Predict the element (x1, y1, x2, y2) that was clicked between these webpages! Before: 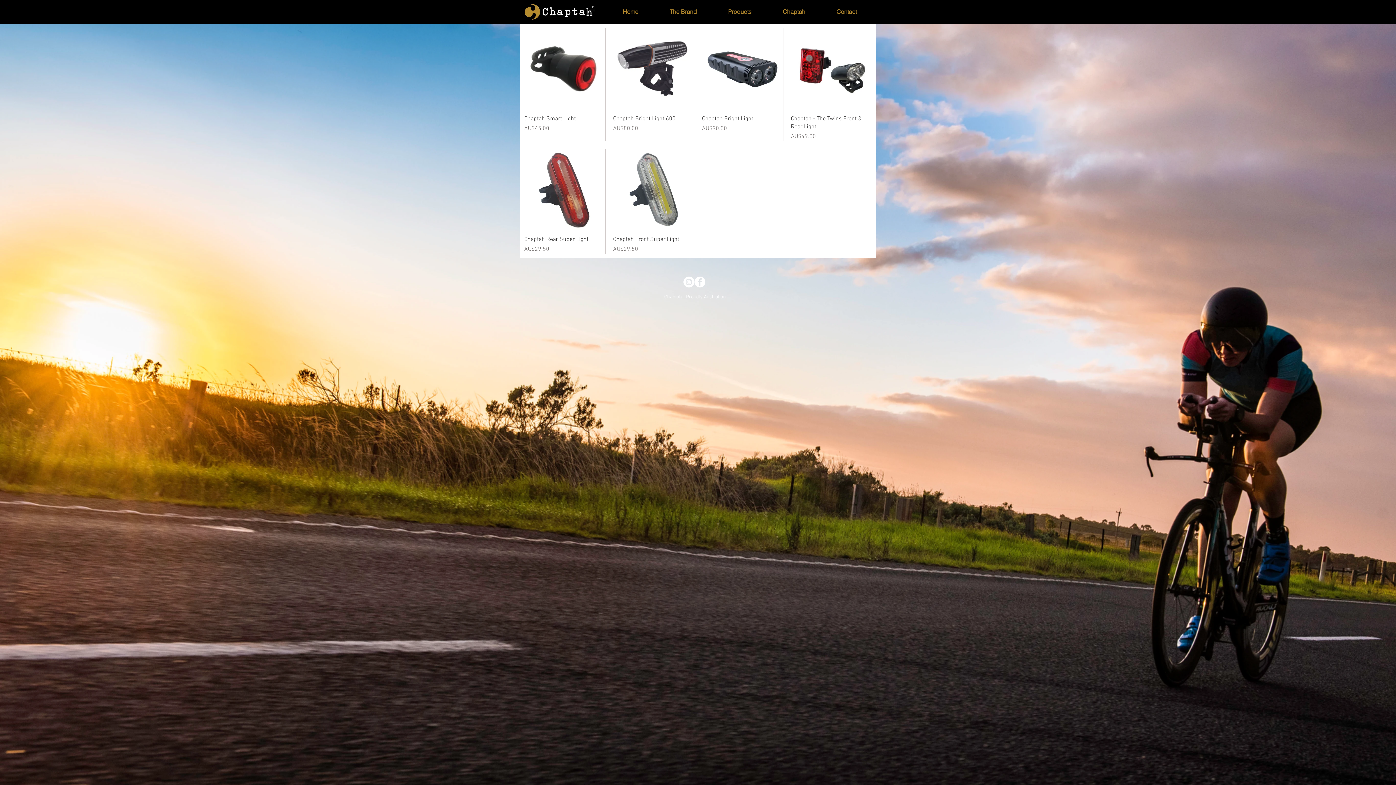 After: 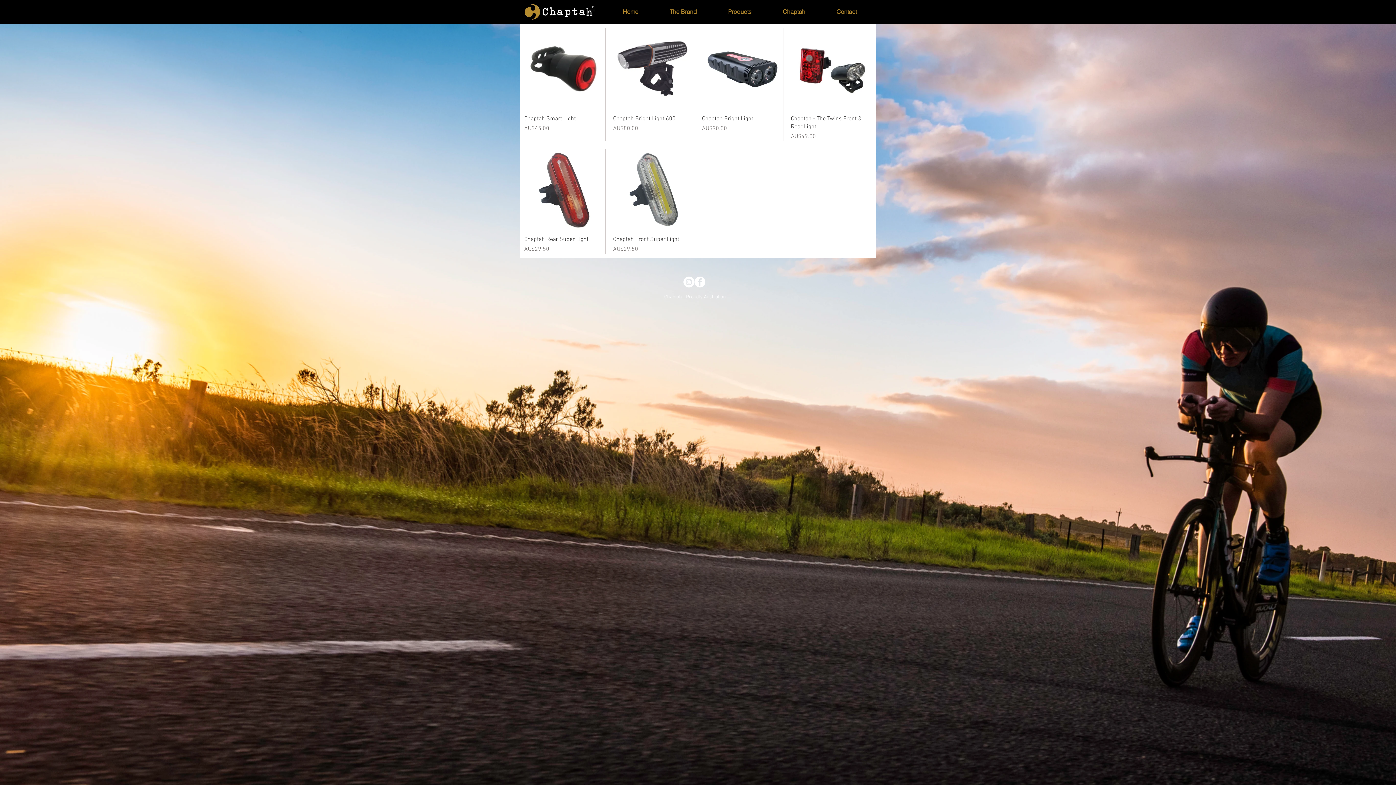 Action: bbox: (694, 276, 705, 287) label: Facebook - White Circle